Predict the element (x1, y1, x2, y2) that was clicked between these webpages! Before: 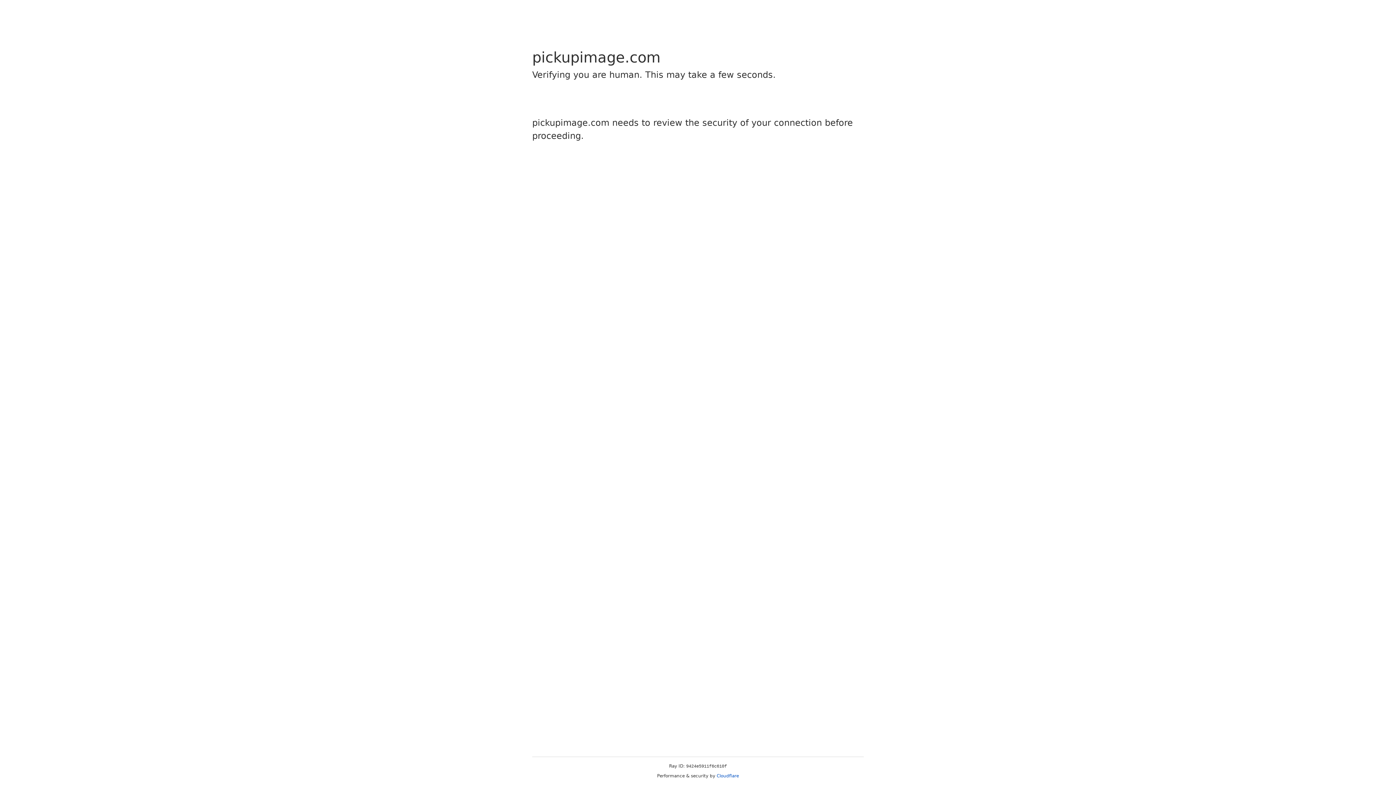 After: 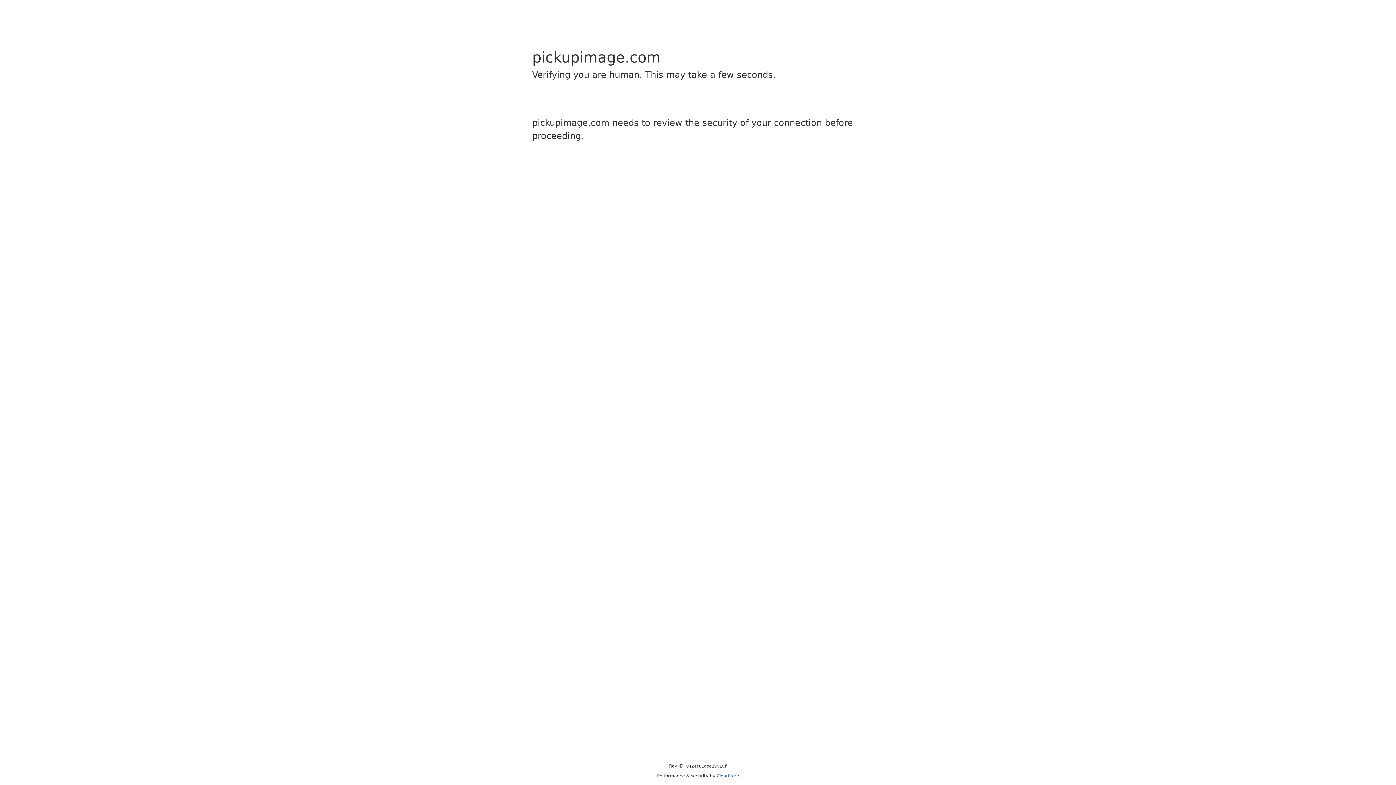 Action: label: Cloudflare bbox: (716, 773, 739, 778)